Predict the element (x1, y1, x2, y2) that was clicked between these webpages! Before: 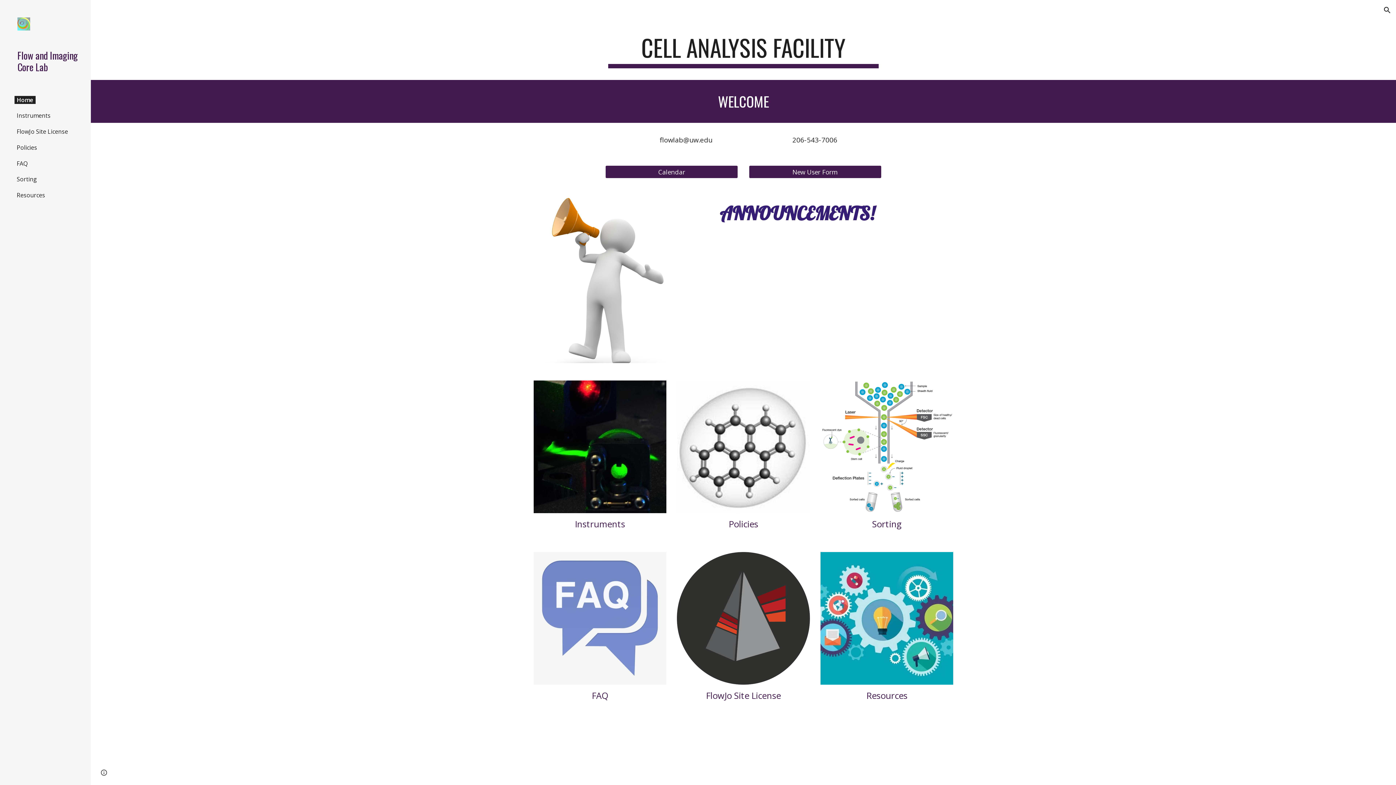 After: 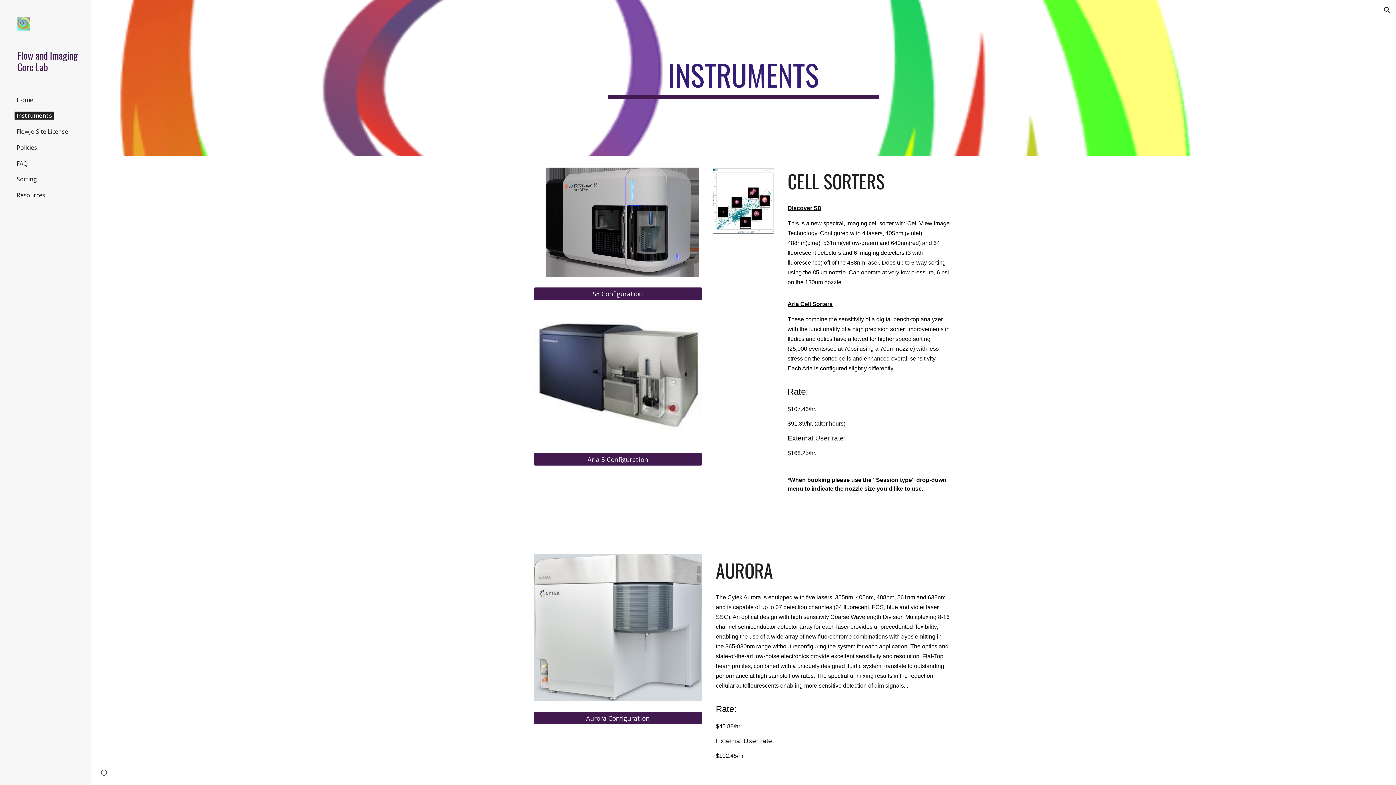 Action: bbox: (533, 380, 666, 513)